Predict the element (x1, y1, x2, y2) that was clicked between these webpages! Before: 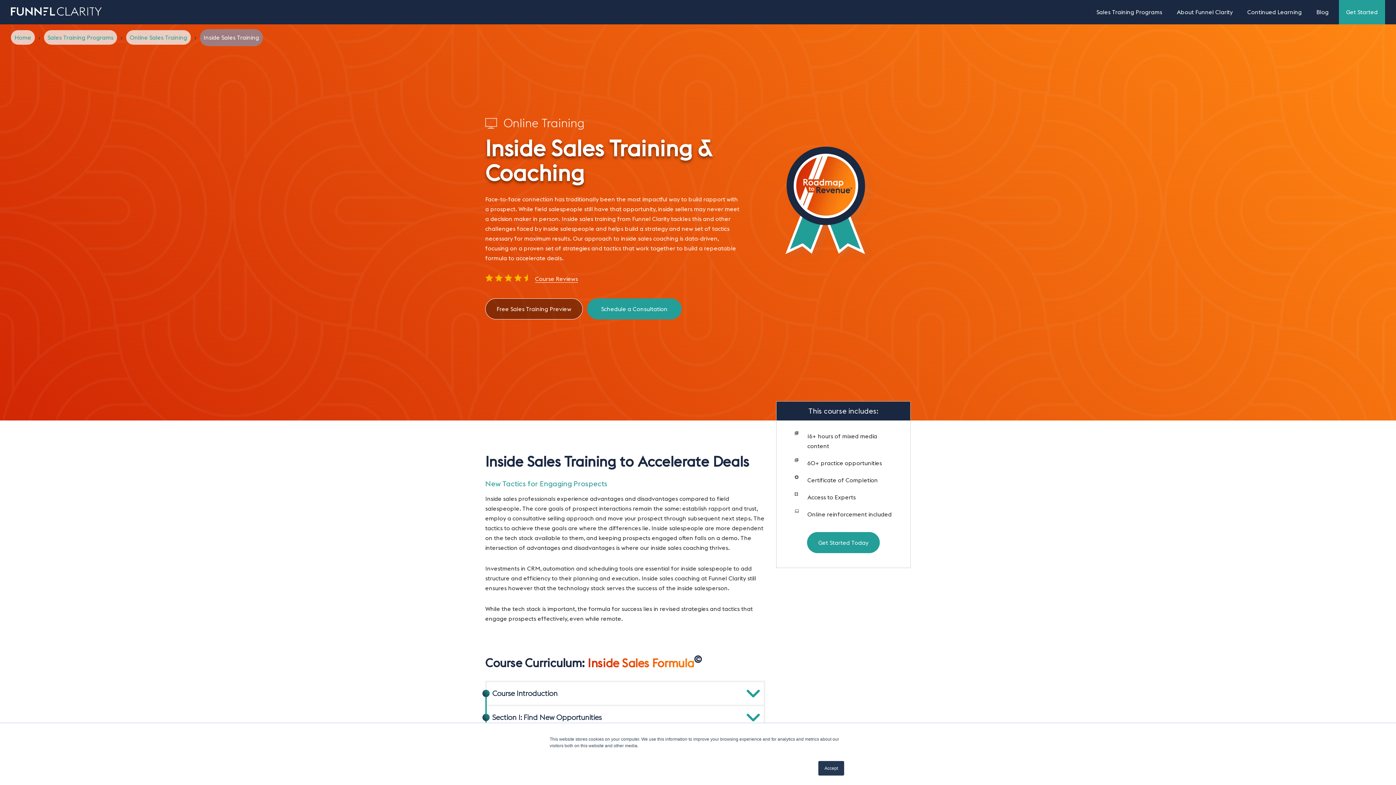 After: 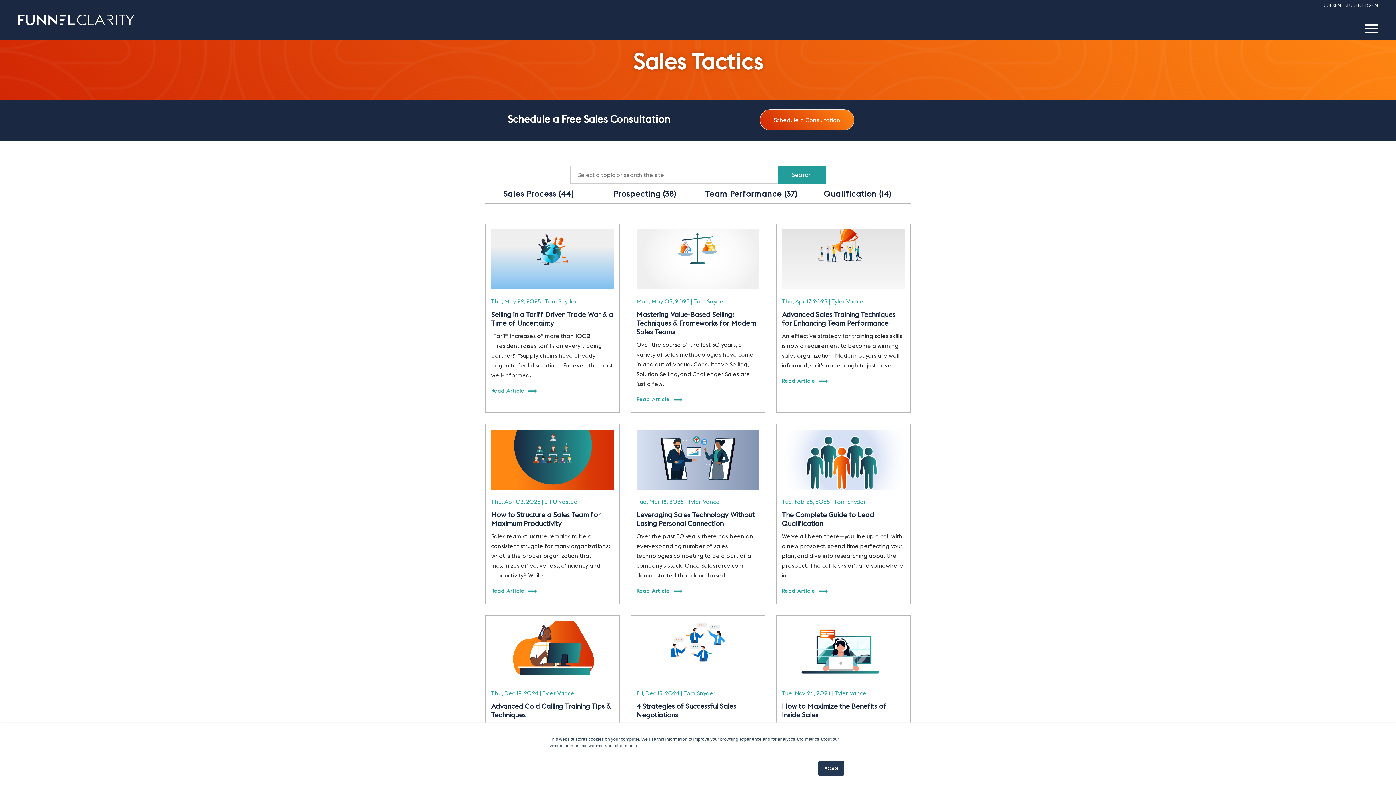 Action: bbox: (1309, 0, 1336, 24) label: Blog